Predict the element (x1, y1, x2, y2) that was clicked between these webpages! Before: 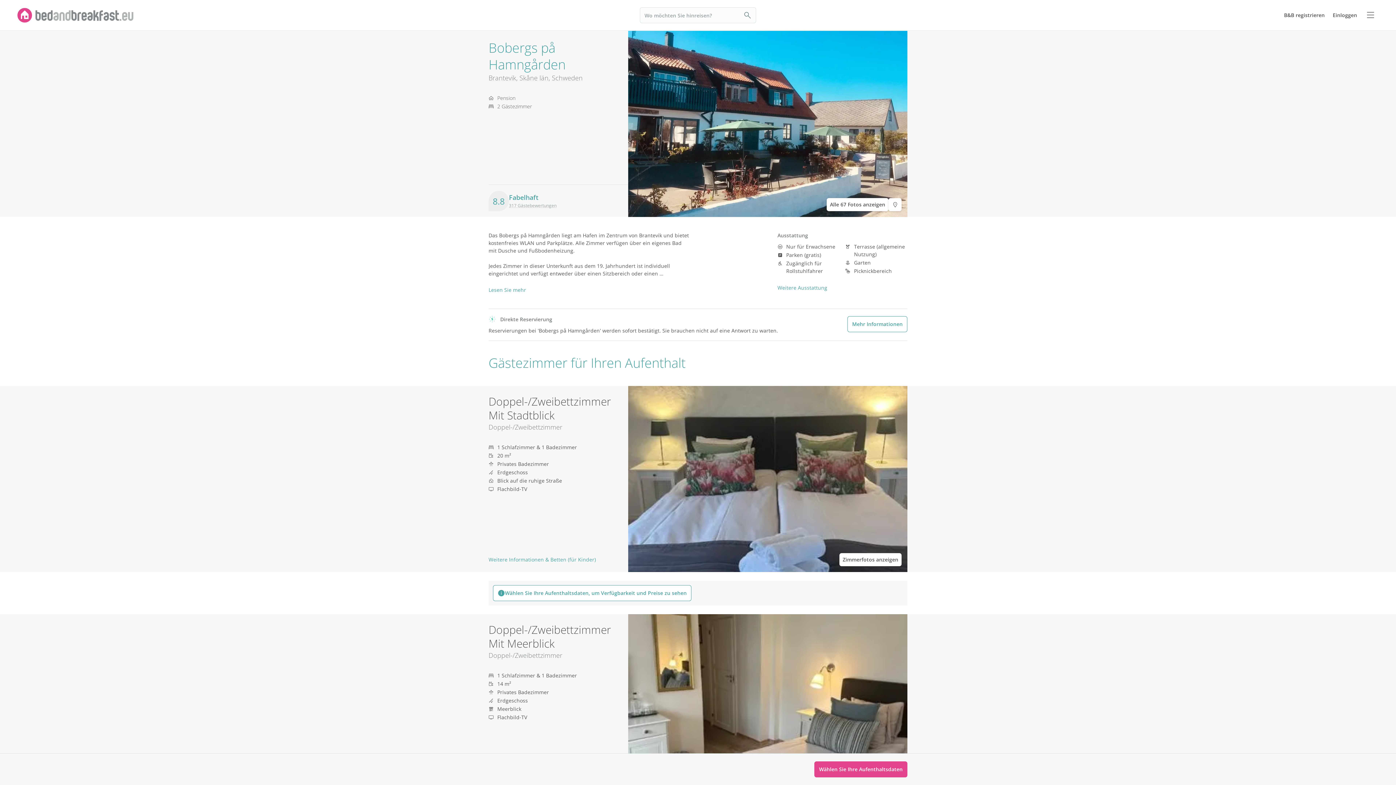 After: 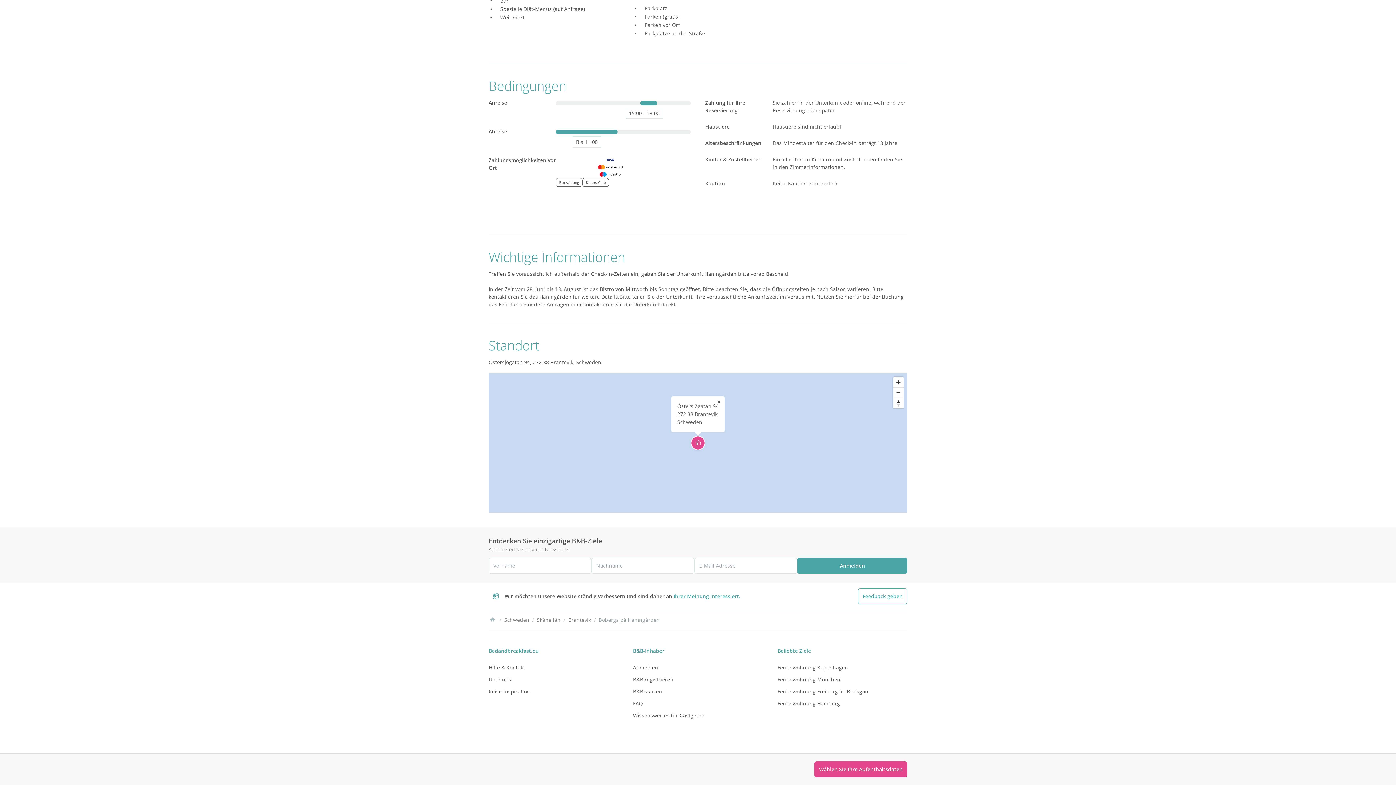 Action: bbox: (888, 198, 901, 211) label: marker icon